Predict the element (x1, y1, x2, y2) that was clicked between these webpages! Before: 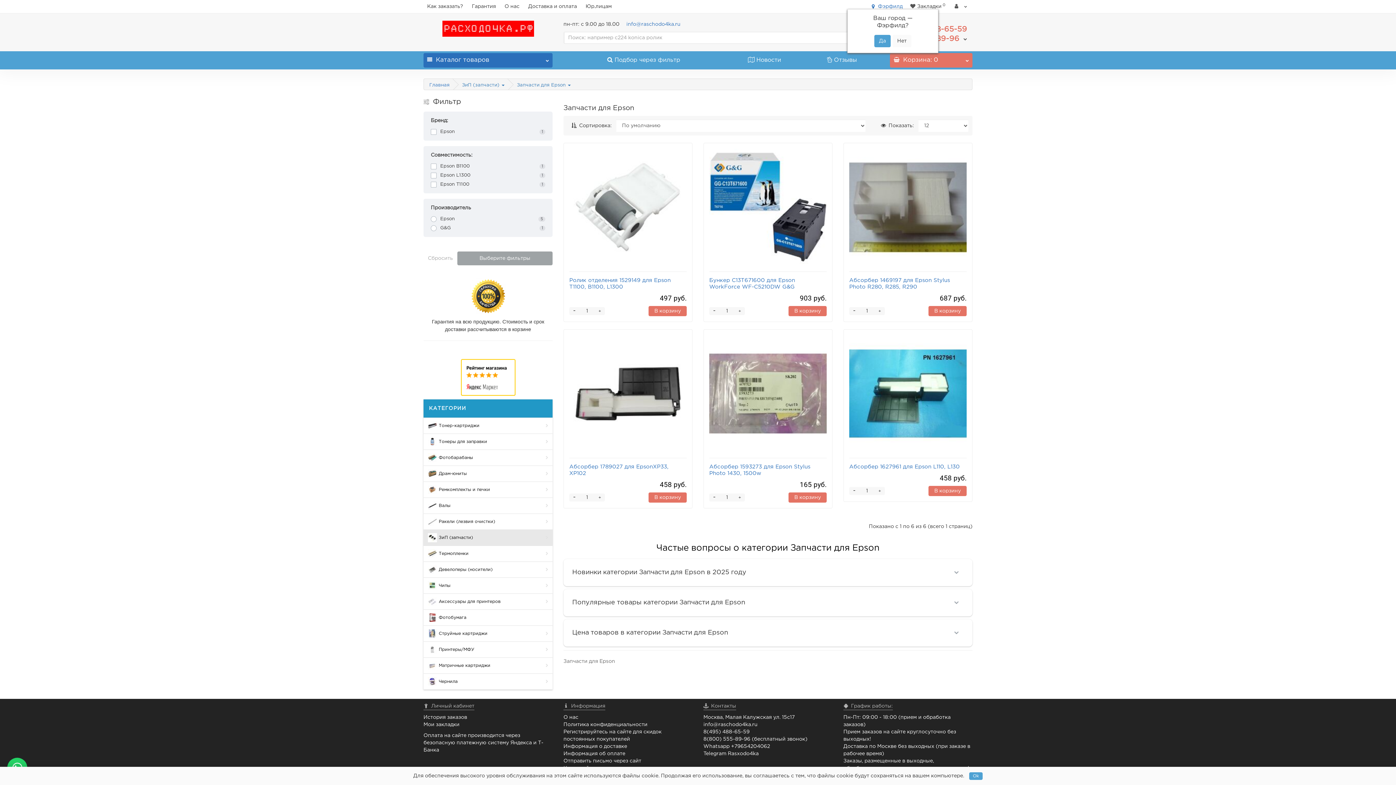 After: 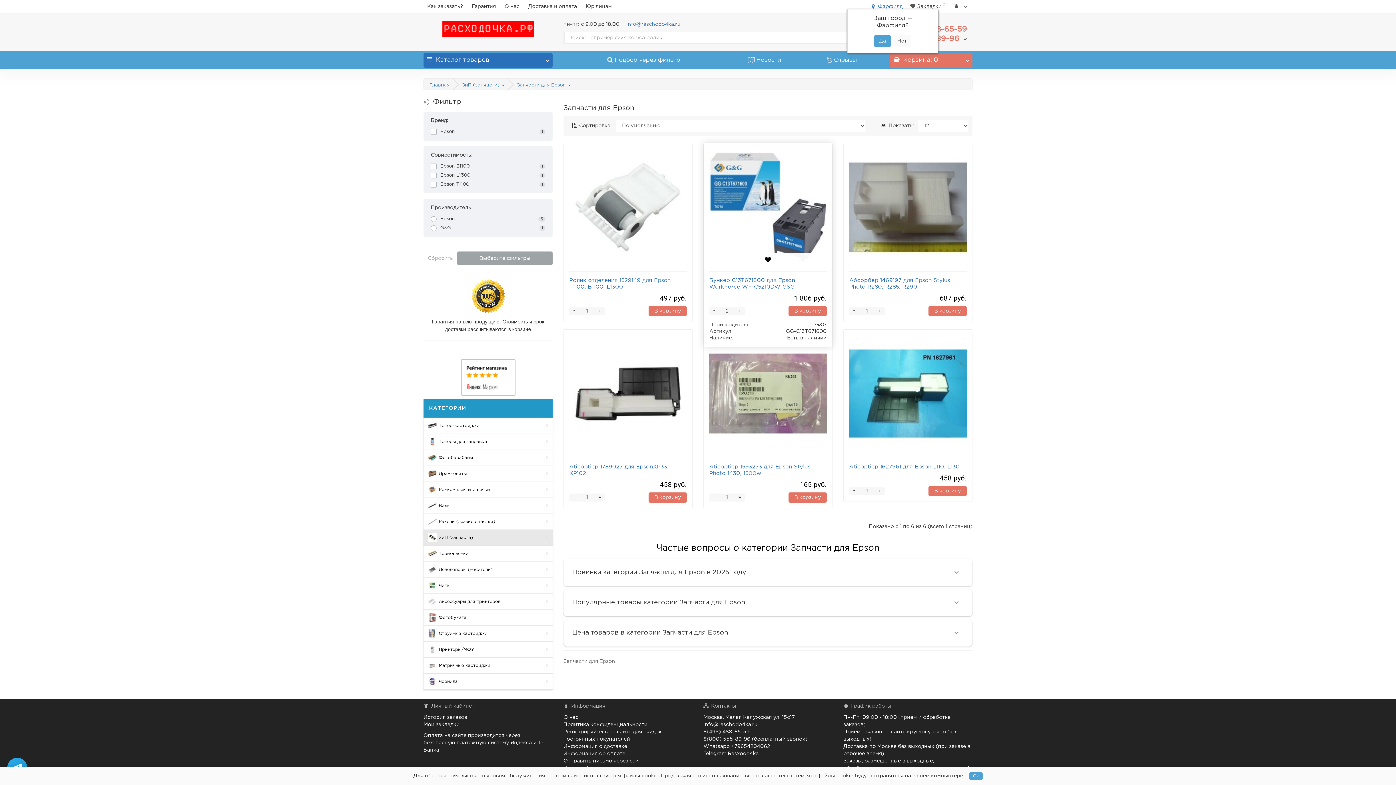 Action: label: + bbox: (735, 307, 744, 314)